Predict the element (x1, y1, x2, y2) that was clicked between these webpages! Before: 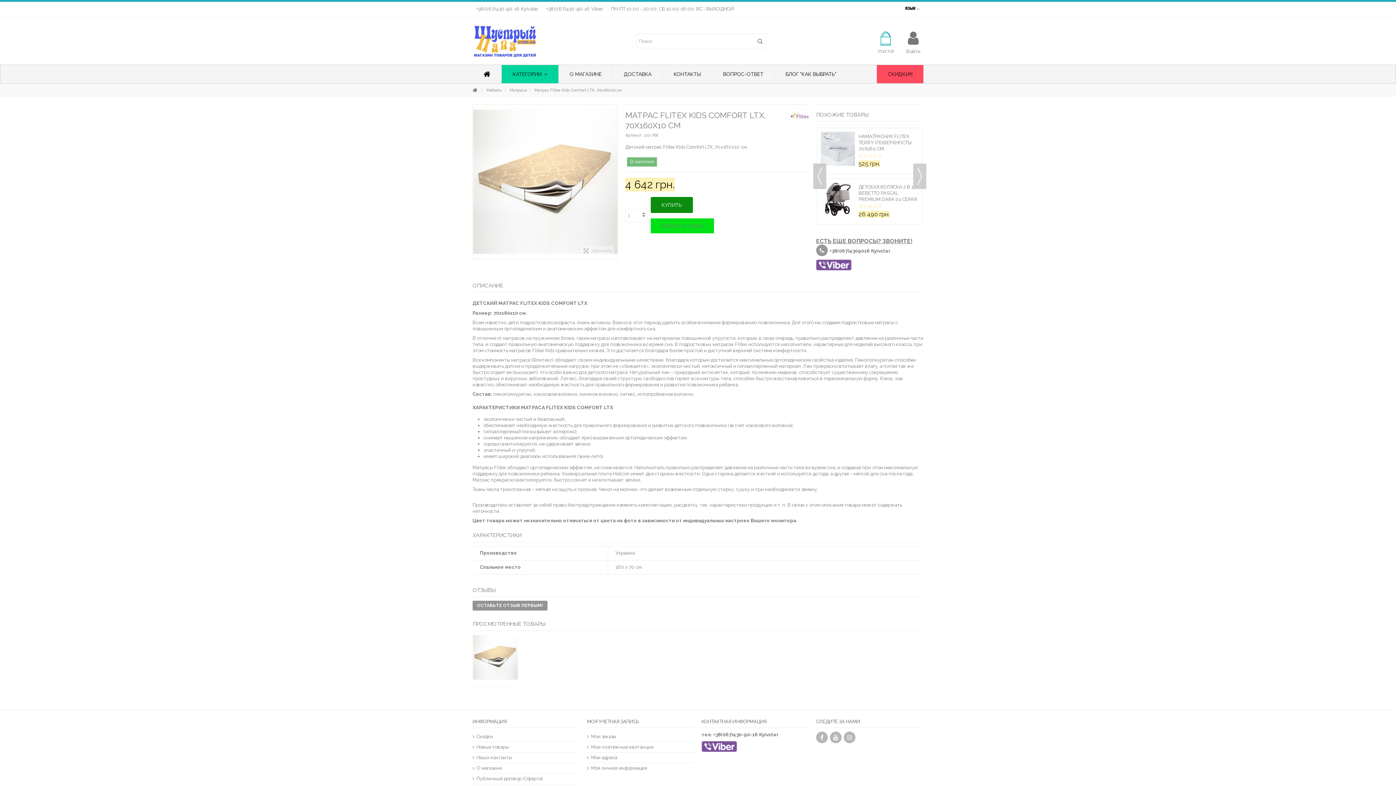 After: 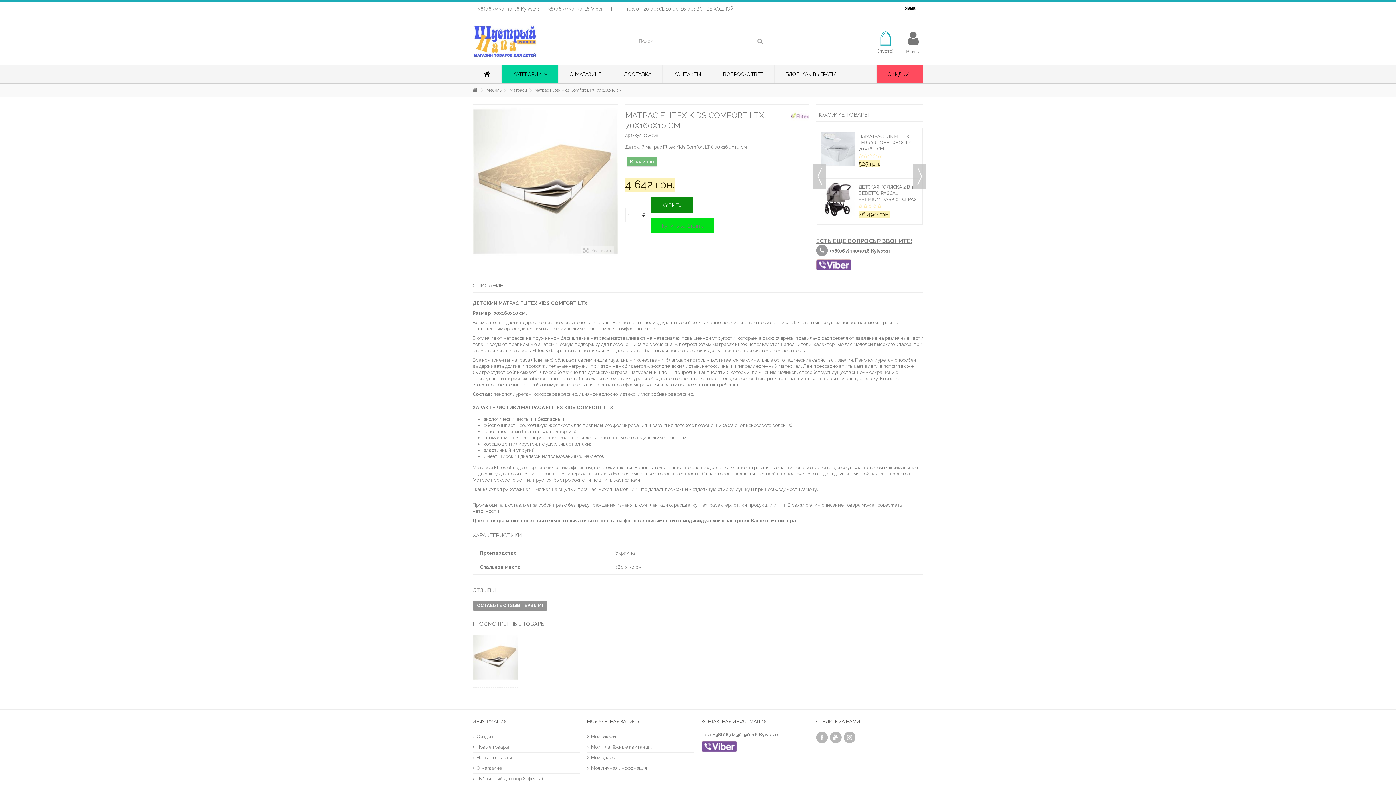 Action: bbox: (642, 209, 644, 210)